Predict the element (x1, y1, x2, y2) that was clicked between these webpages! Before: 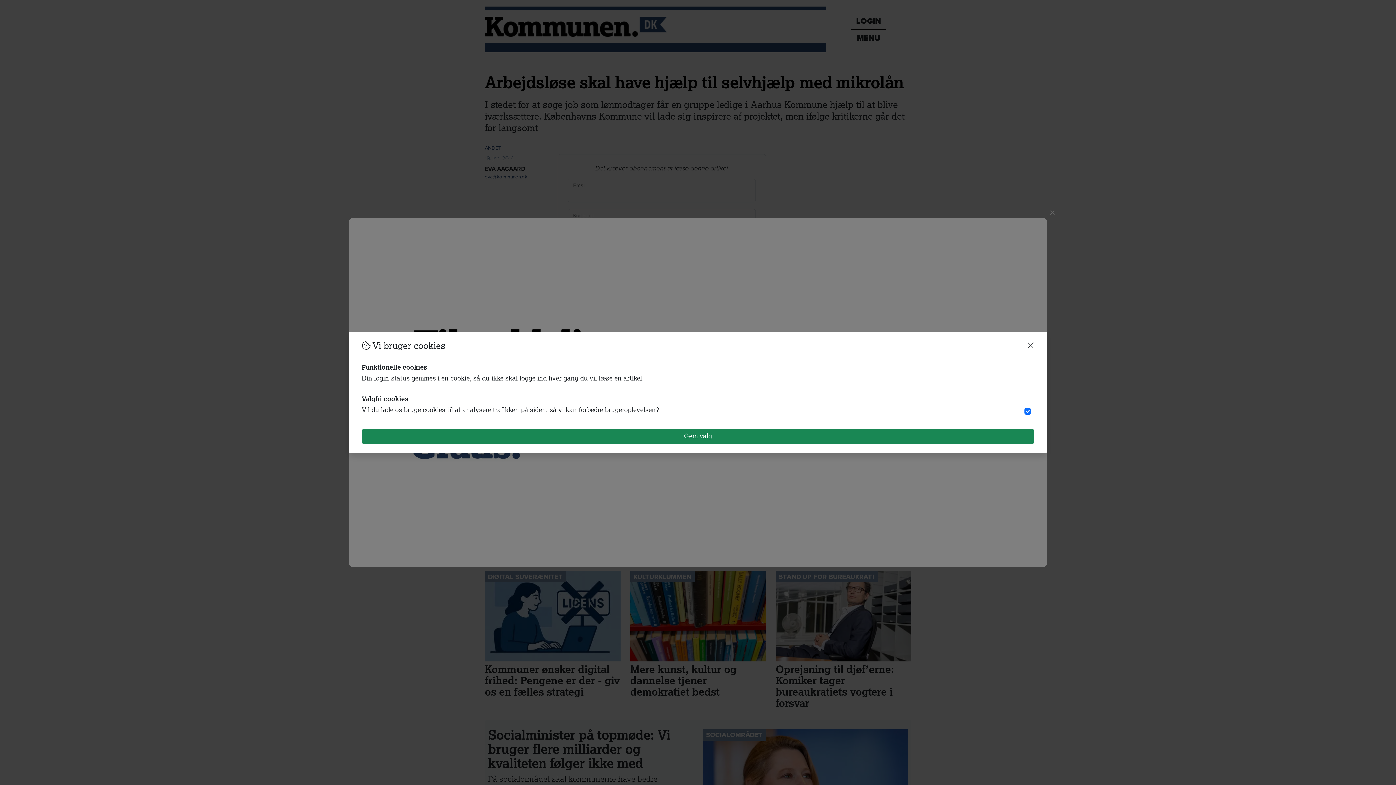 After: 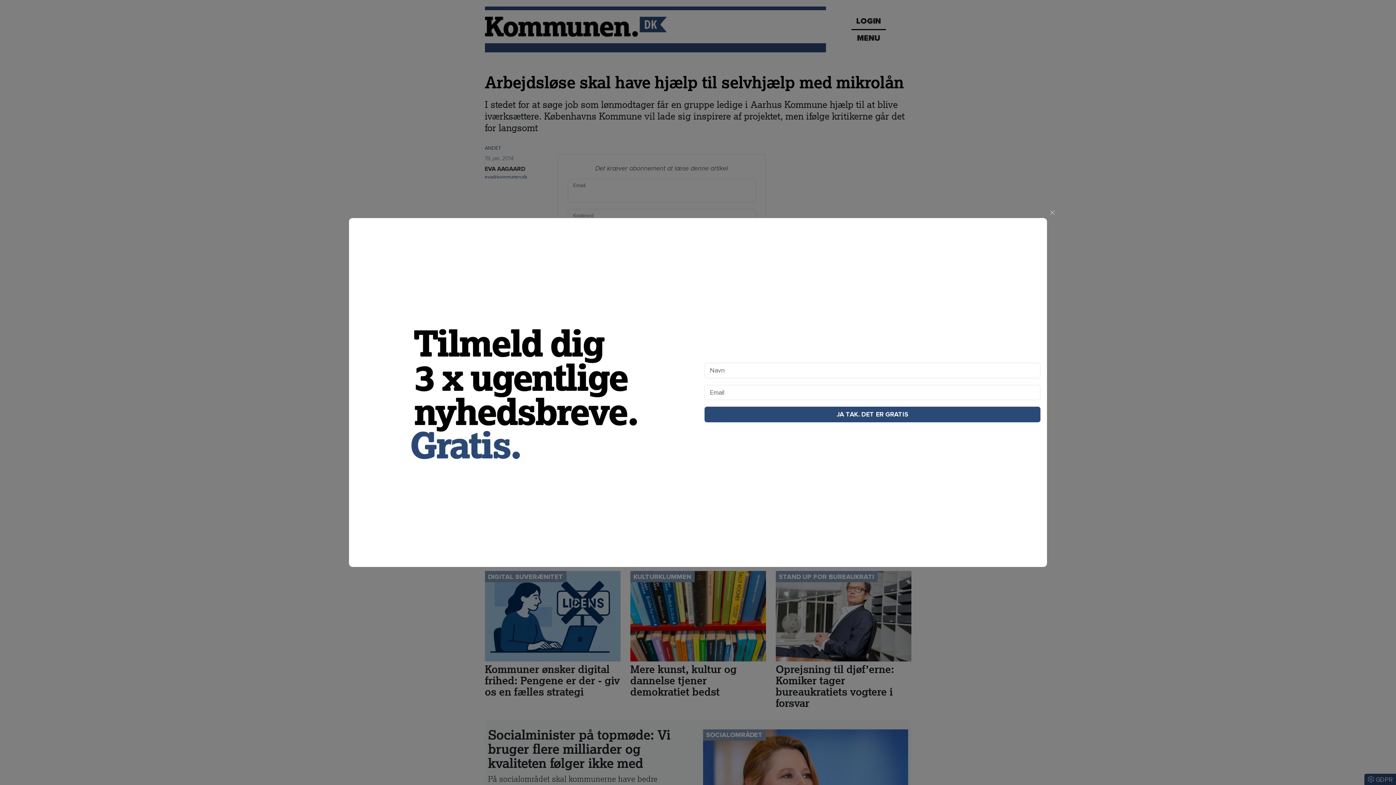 Action: label: Gem valg bbox: (361, 429, 1034, 444)